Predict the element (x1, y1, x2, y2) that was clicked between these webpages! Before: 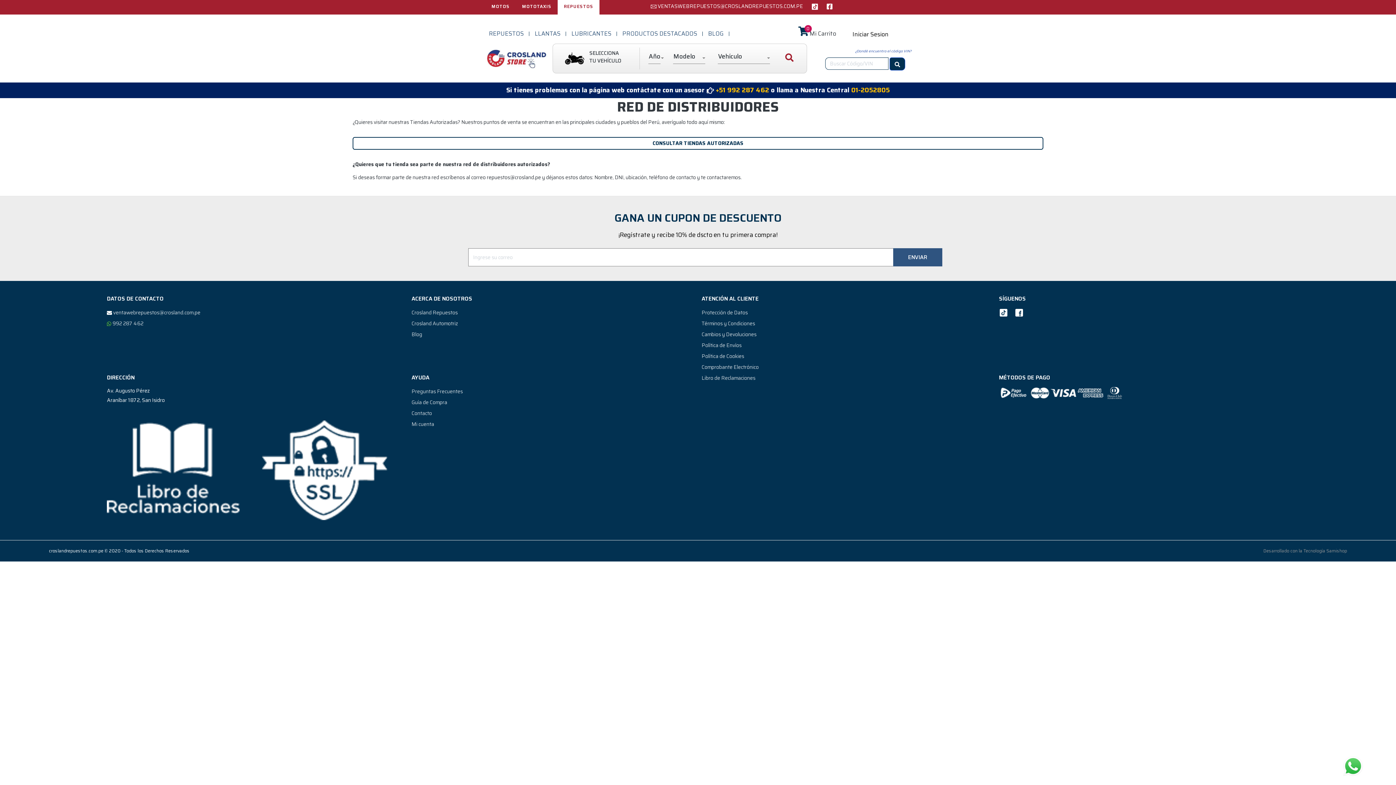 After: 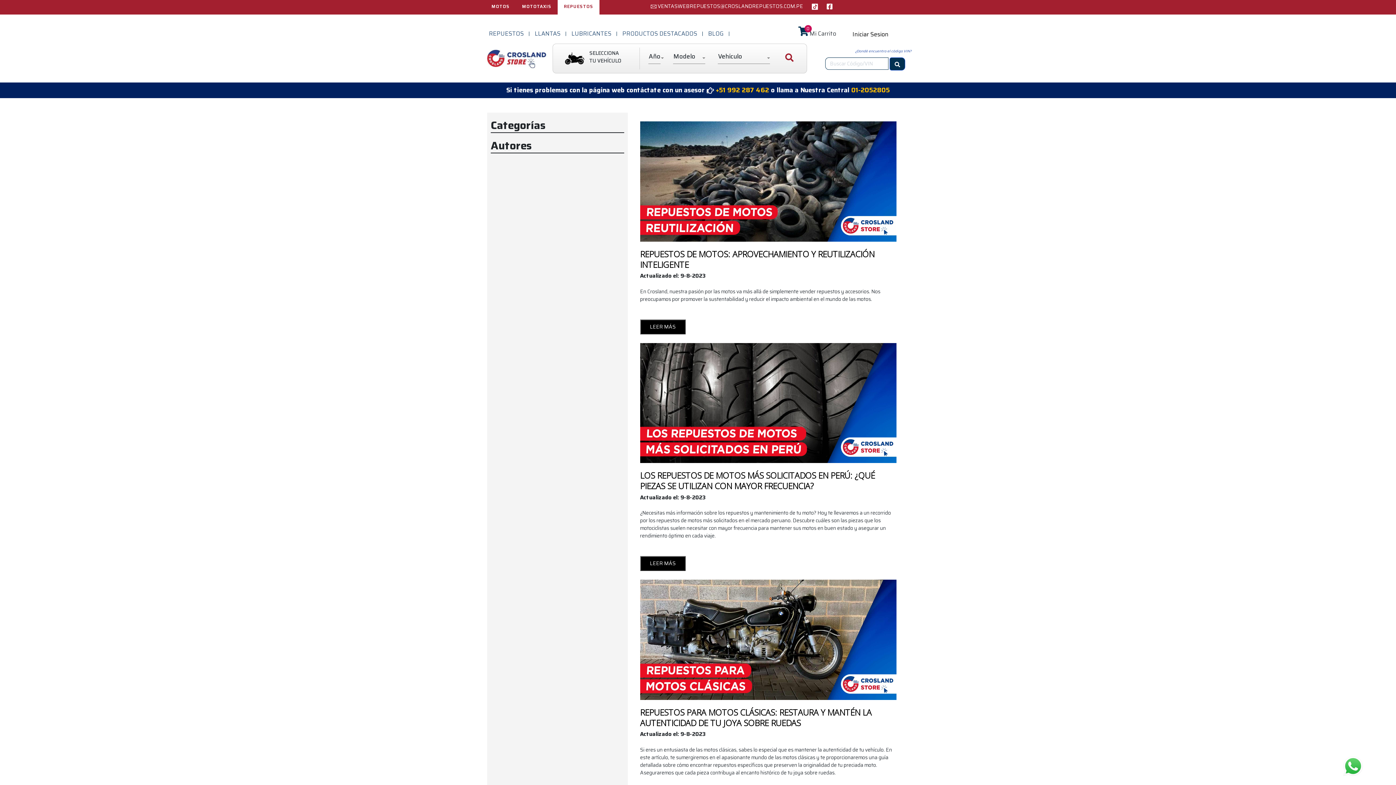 Action: label: Blog bbox: (411, 330, 422, 338)